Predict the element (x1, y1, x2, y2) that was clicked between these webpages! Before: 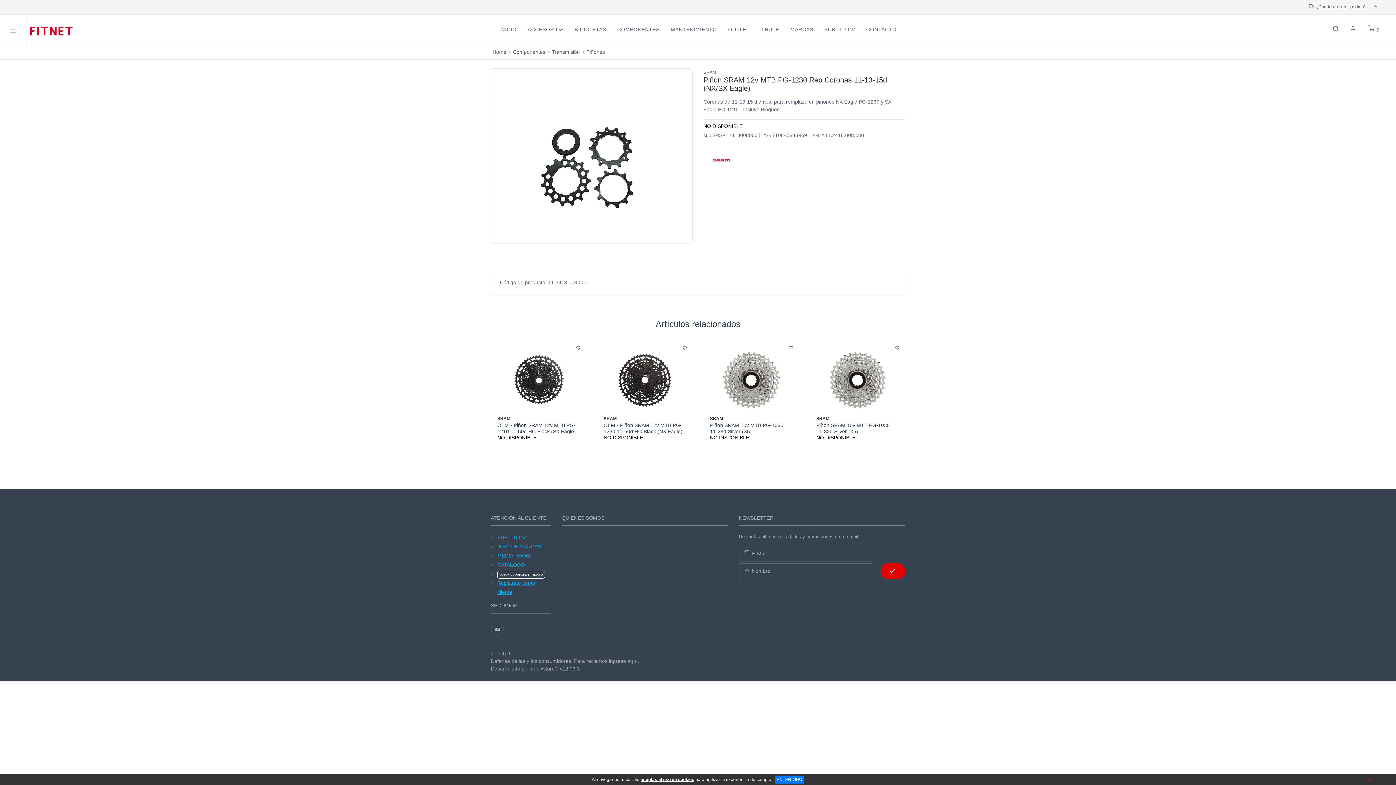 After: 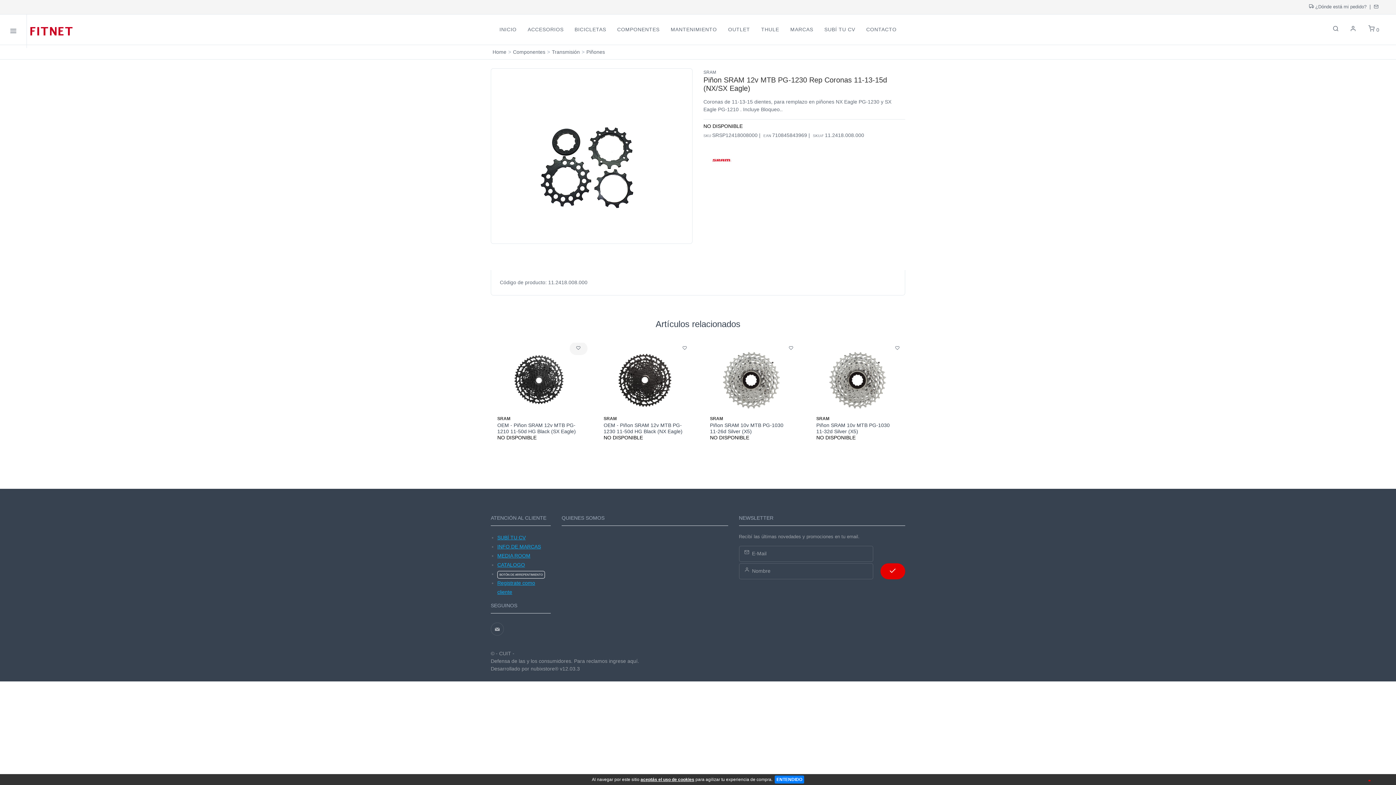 Action: bbox: (569, 342, 587, 355)